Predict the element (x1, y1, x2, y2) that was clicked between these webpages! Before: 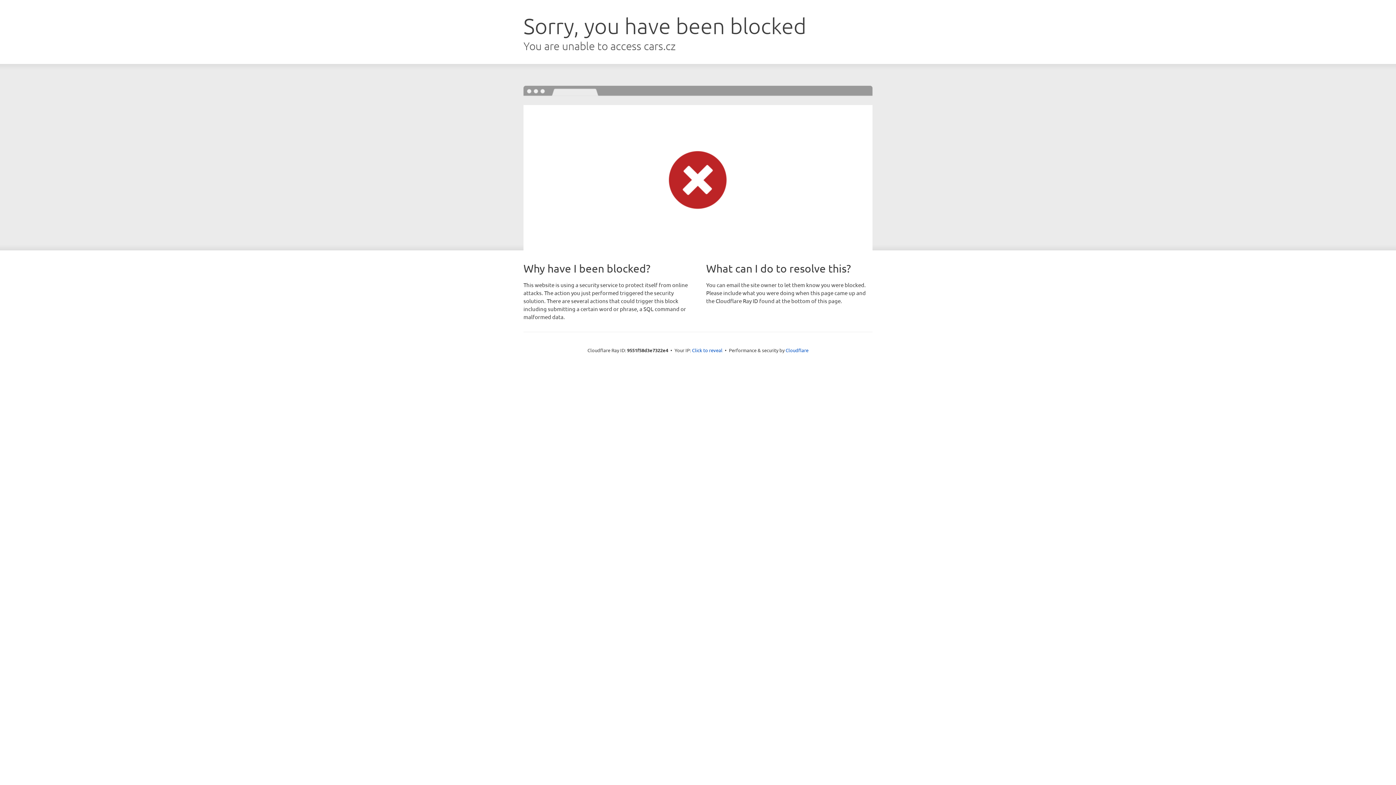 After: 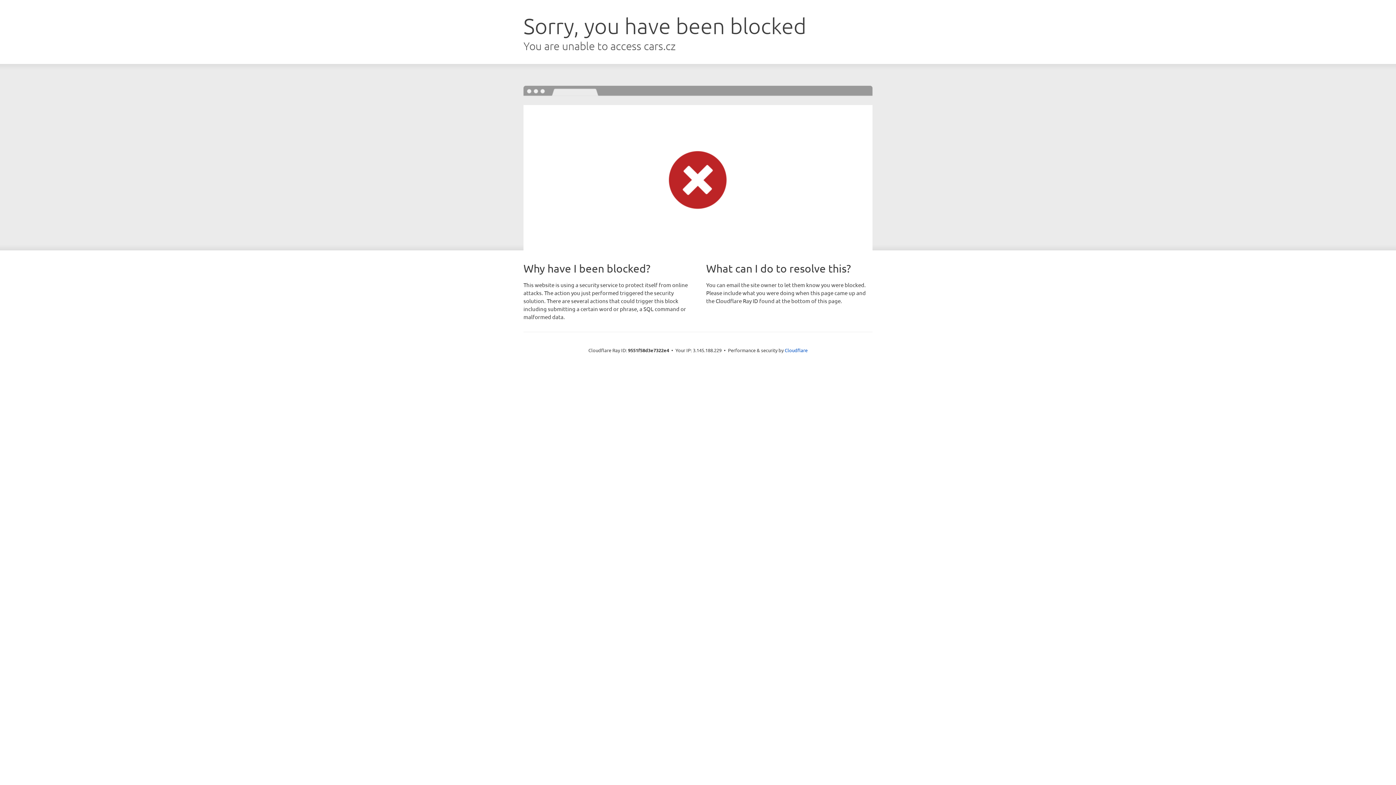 Action: bbox: (692, 346, 722, 353) label: Click to reveal